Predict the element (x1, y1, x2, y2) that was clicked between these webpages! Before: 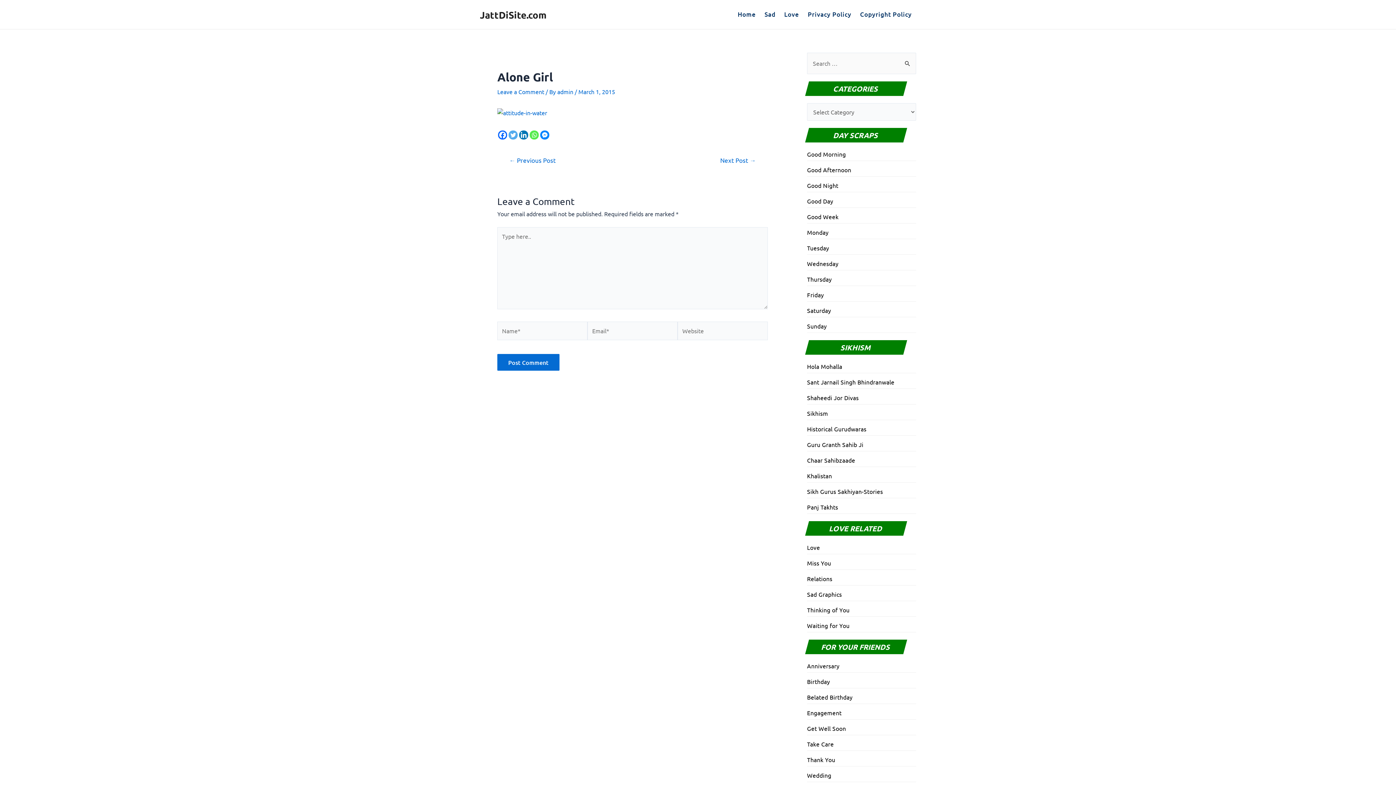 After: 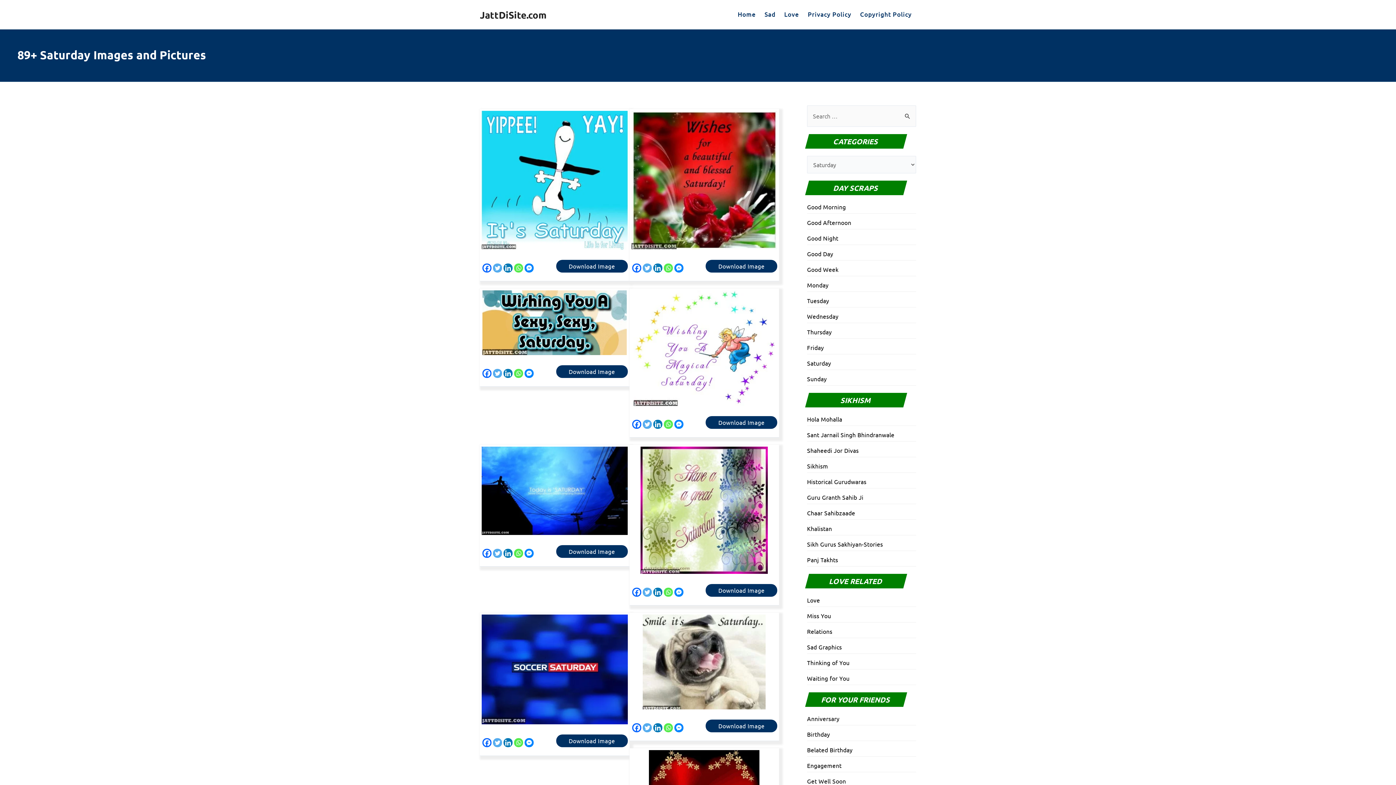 Action: bbox: (807, 306, 831, 314) label: Saturday